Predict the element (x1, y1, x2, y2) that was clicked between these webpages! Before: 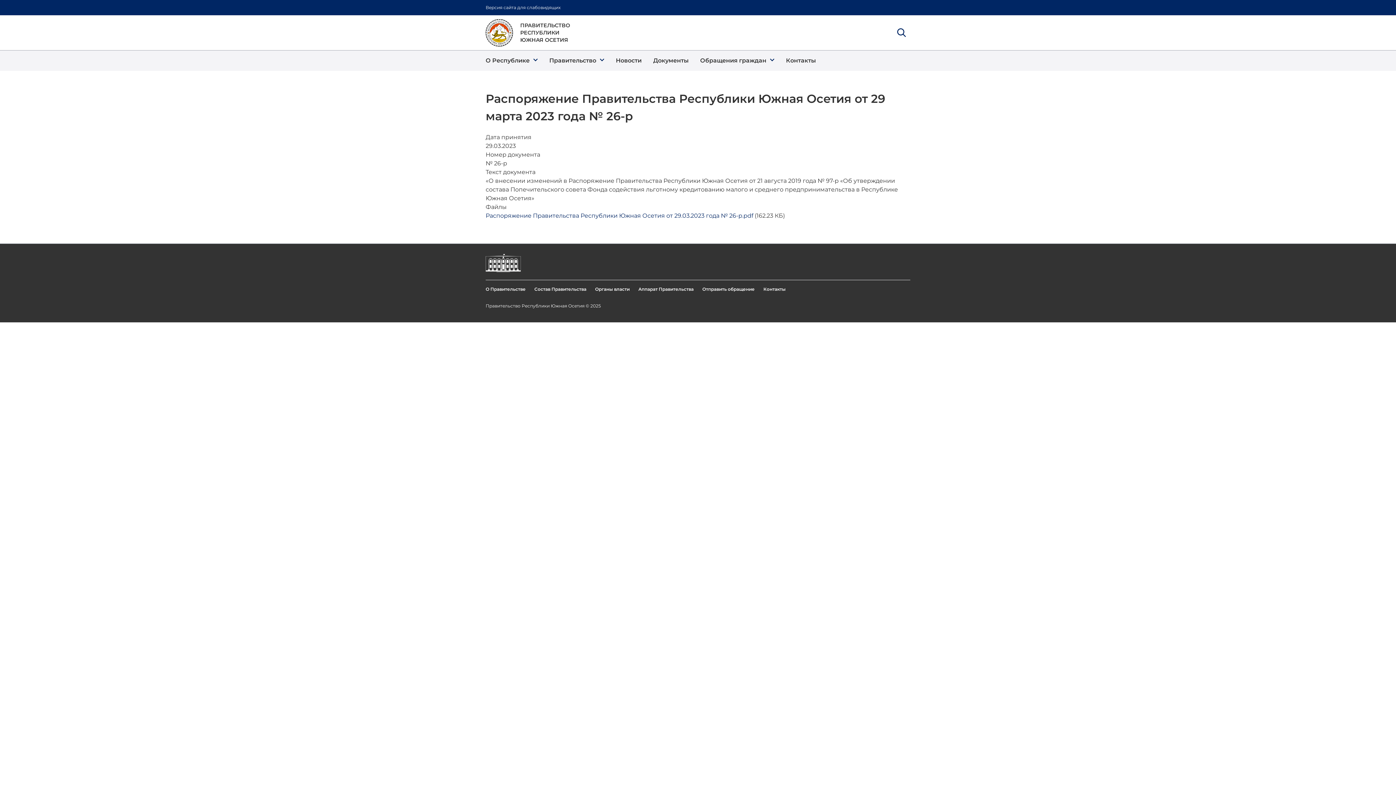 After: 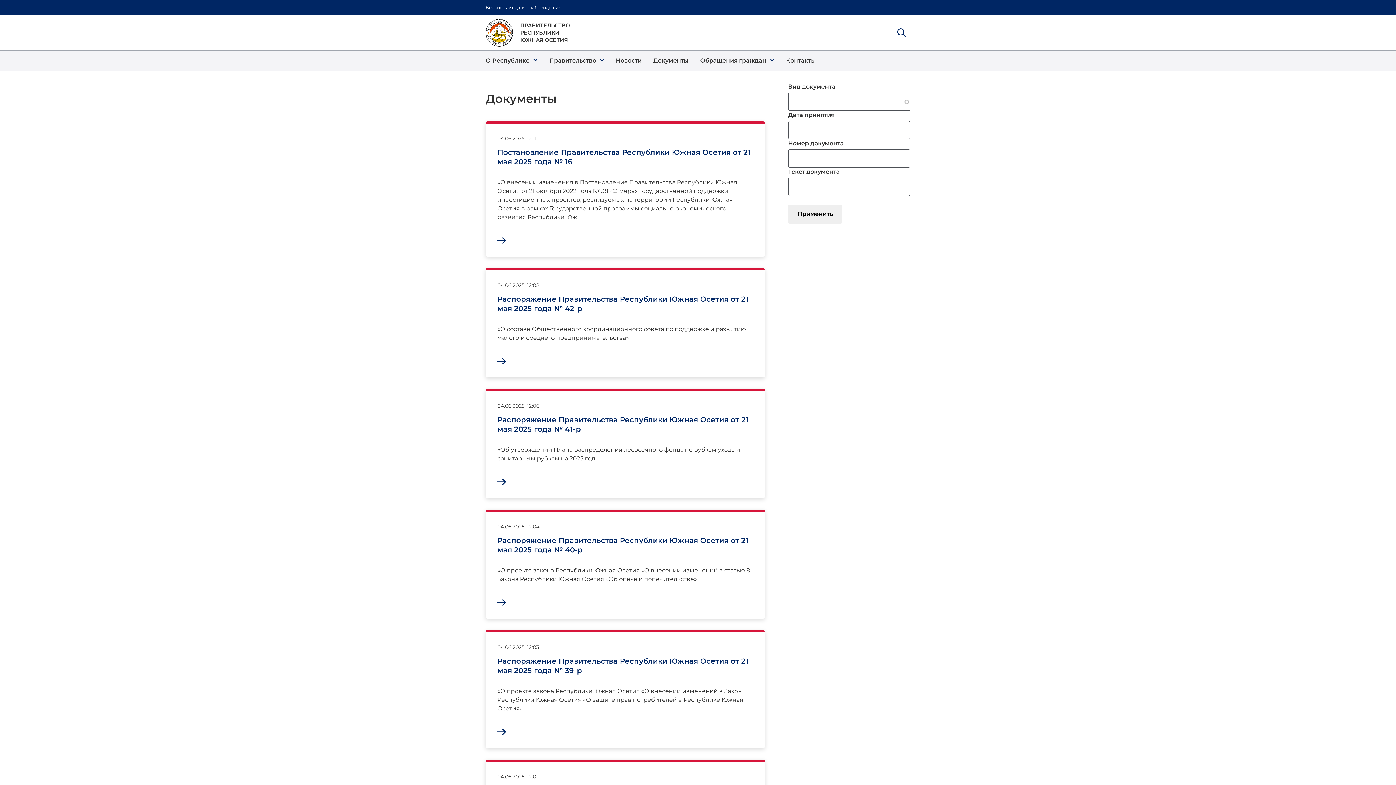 Action: bbox: (647, 50, 694, 70) label: Документы